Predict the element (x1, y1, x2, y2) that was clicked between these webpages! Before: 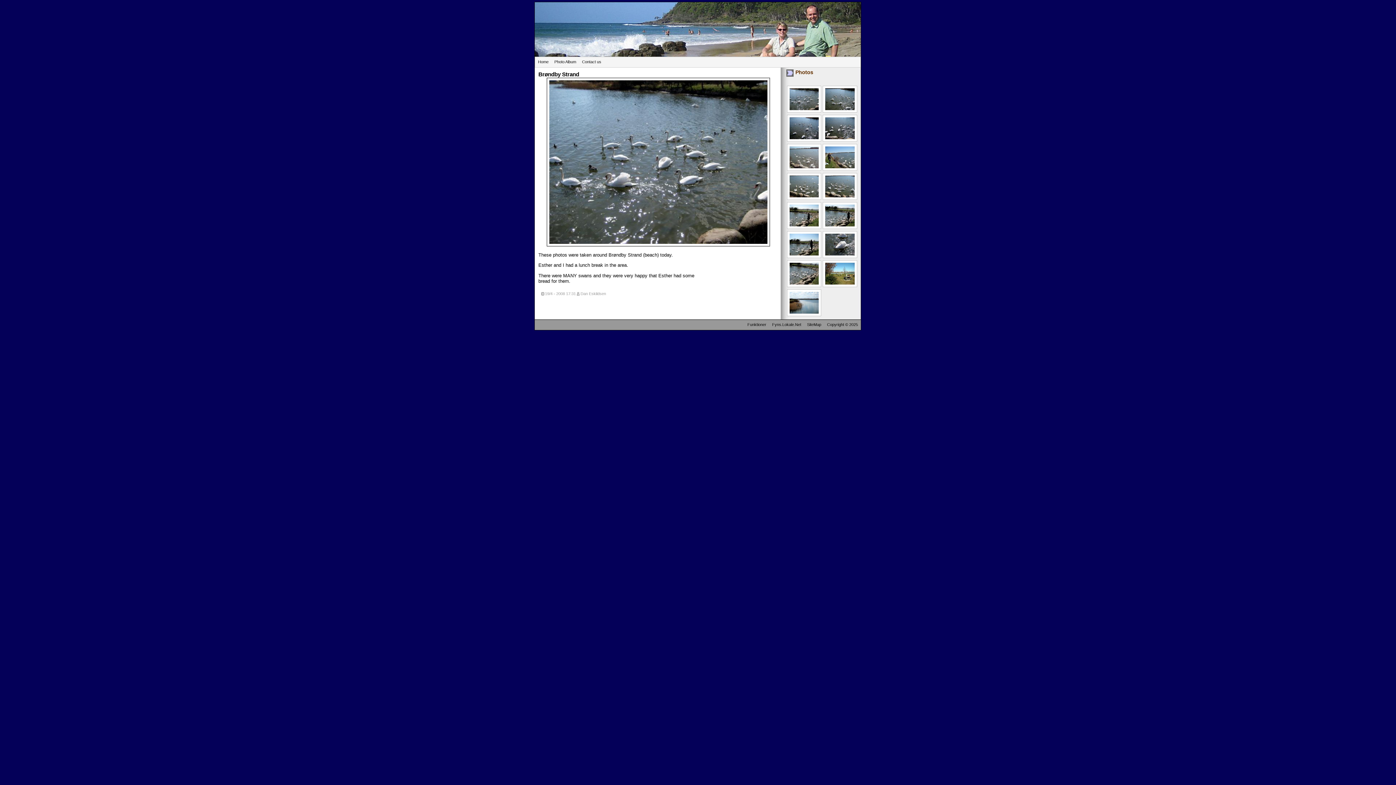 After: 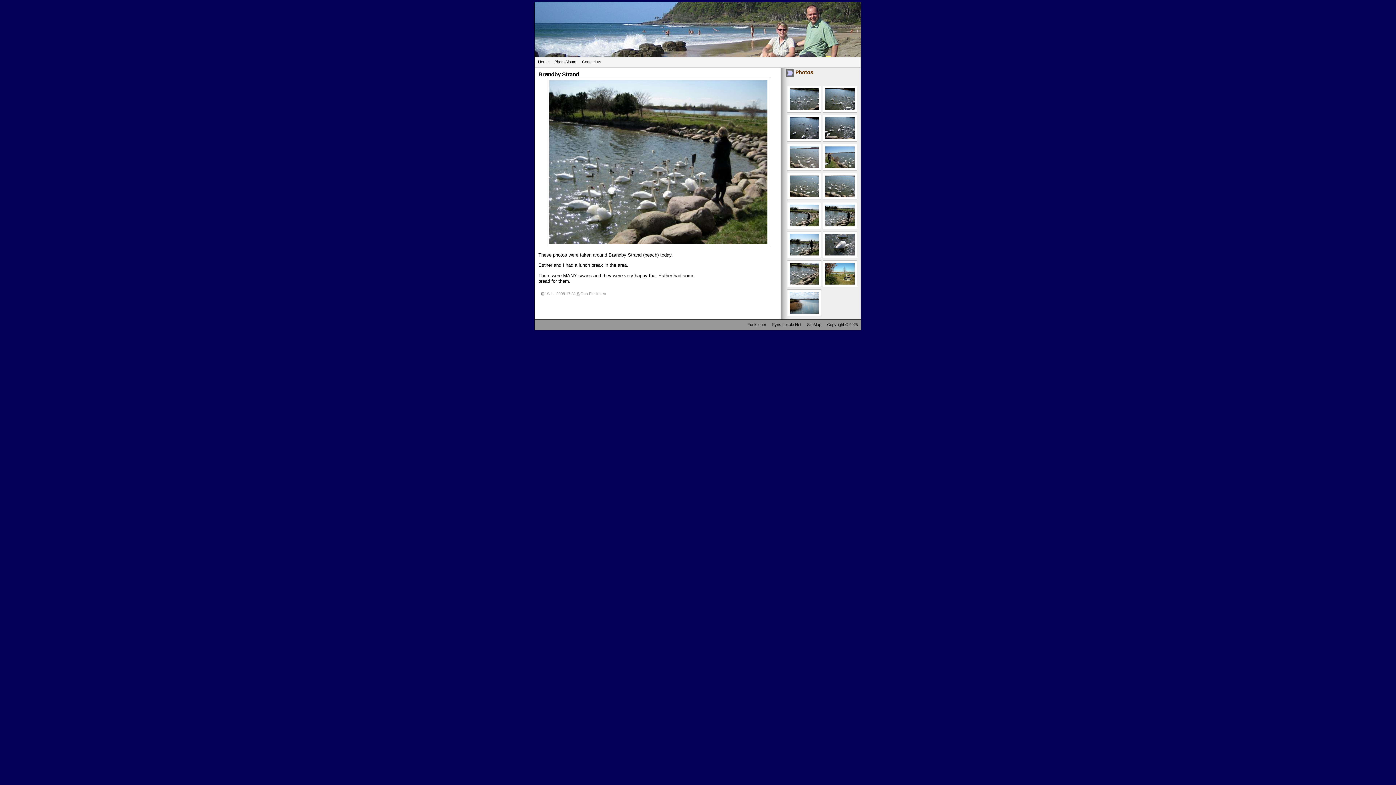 Action: bbox: (822, 226, 858, 230)